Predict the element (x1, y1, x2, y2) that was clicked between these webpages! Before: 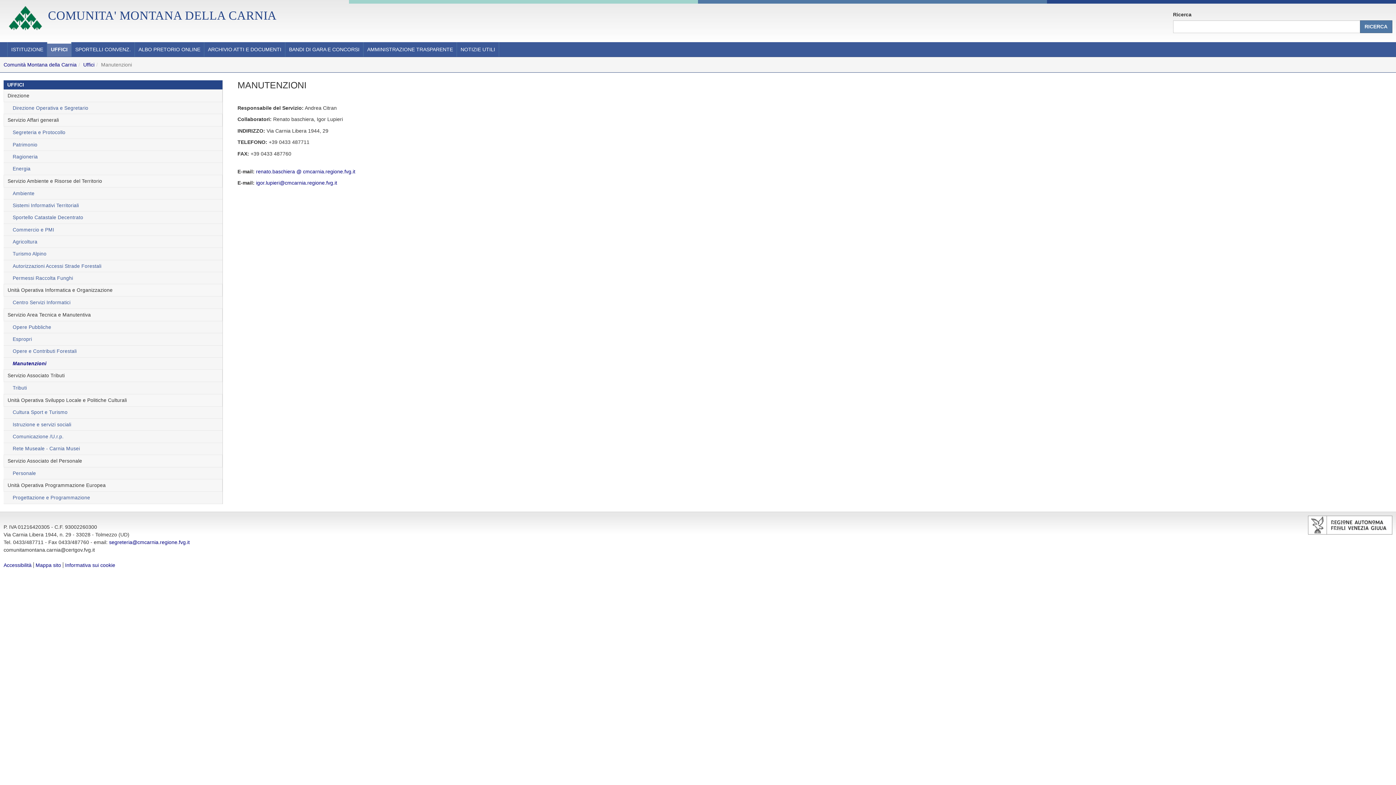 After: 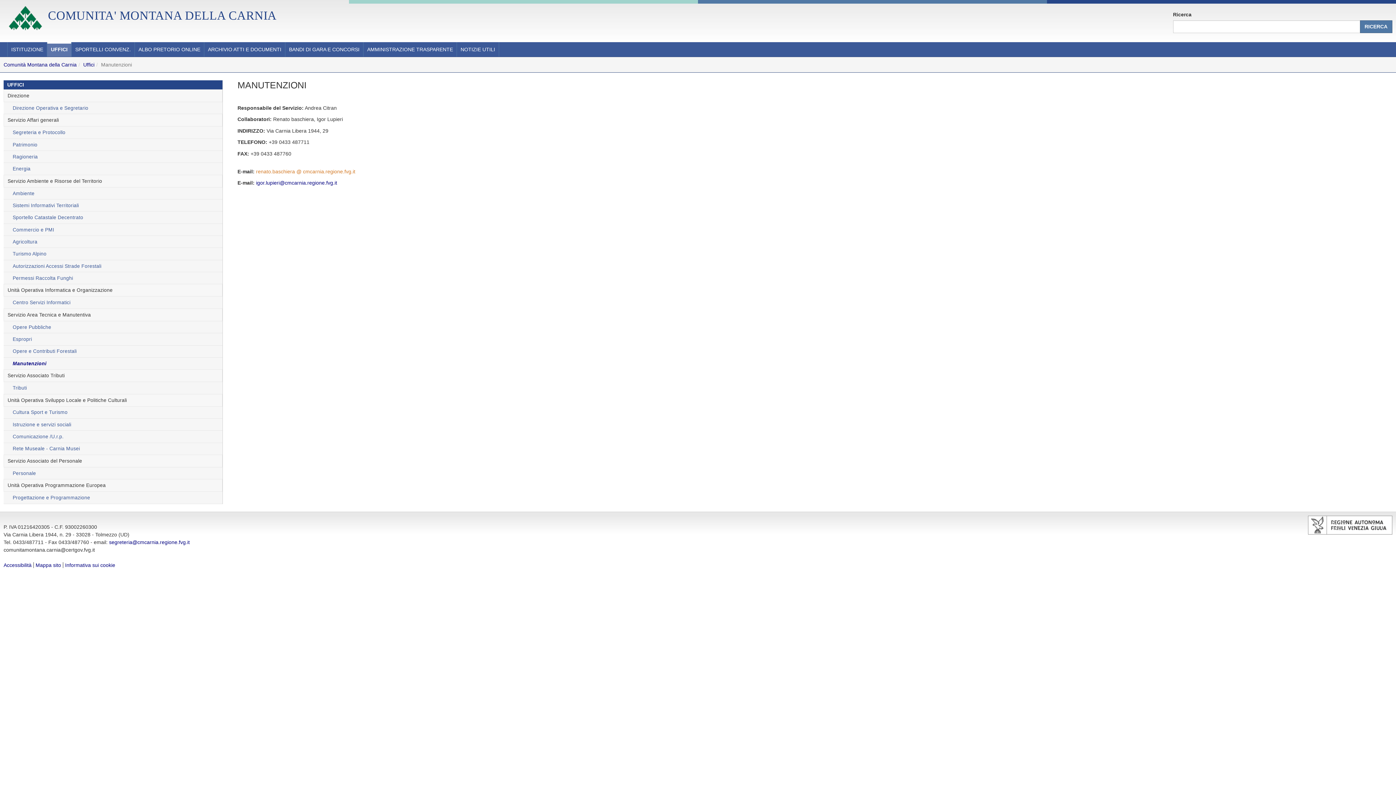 Action: label: renato.baschiera @ cmcarnia.regione.fvg.it bbox: (256, 168, 355, 174)